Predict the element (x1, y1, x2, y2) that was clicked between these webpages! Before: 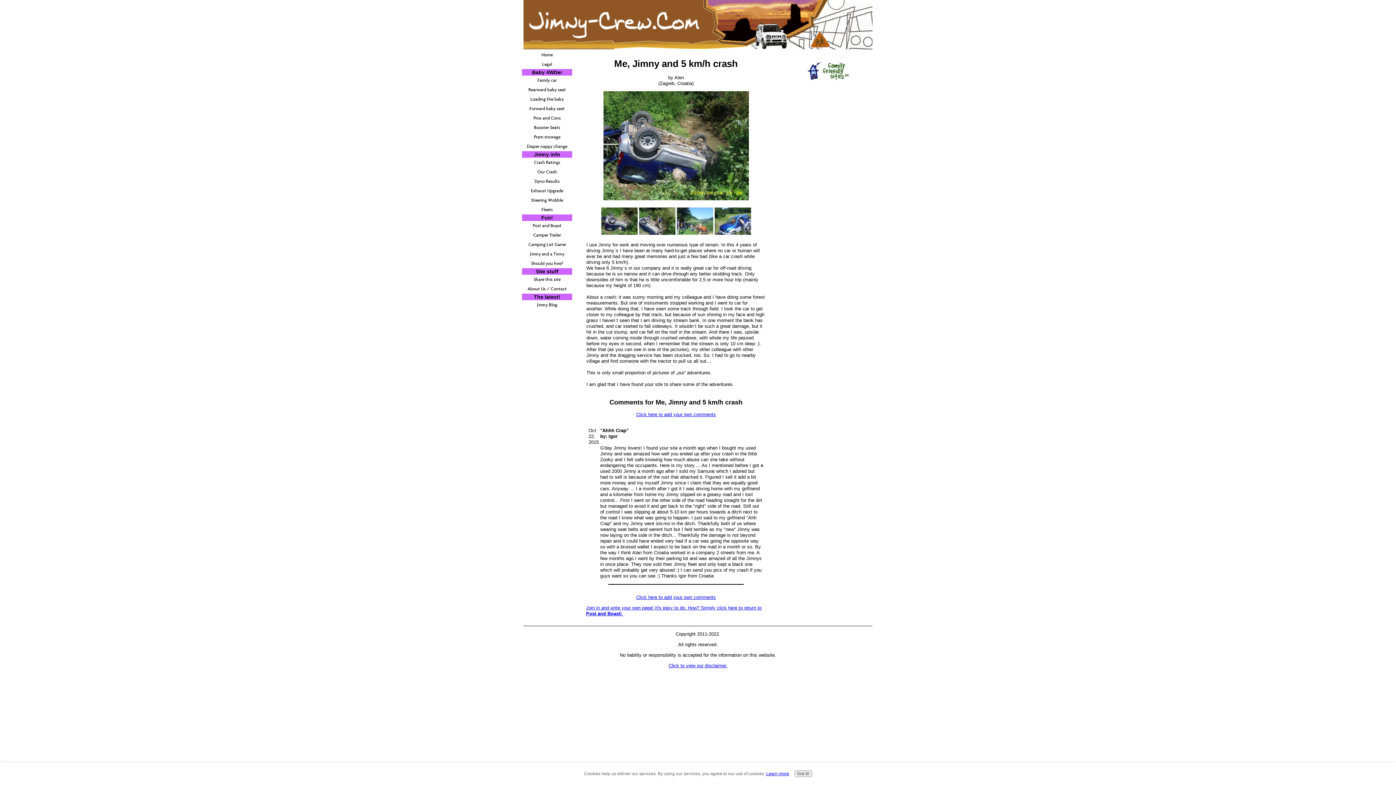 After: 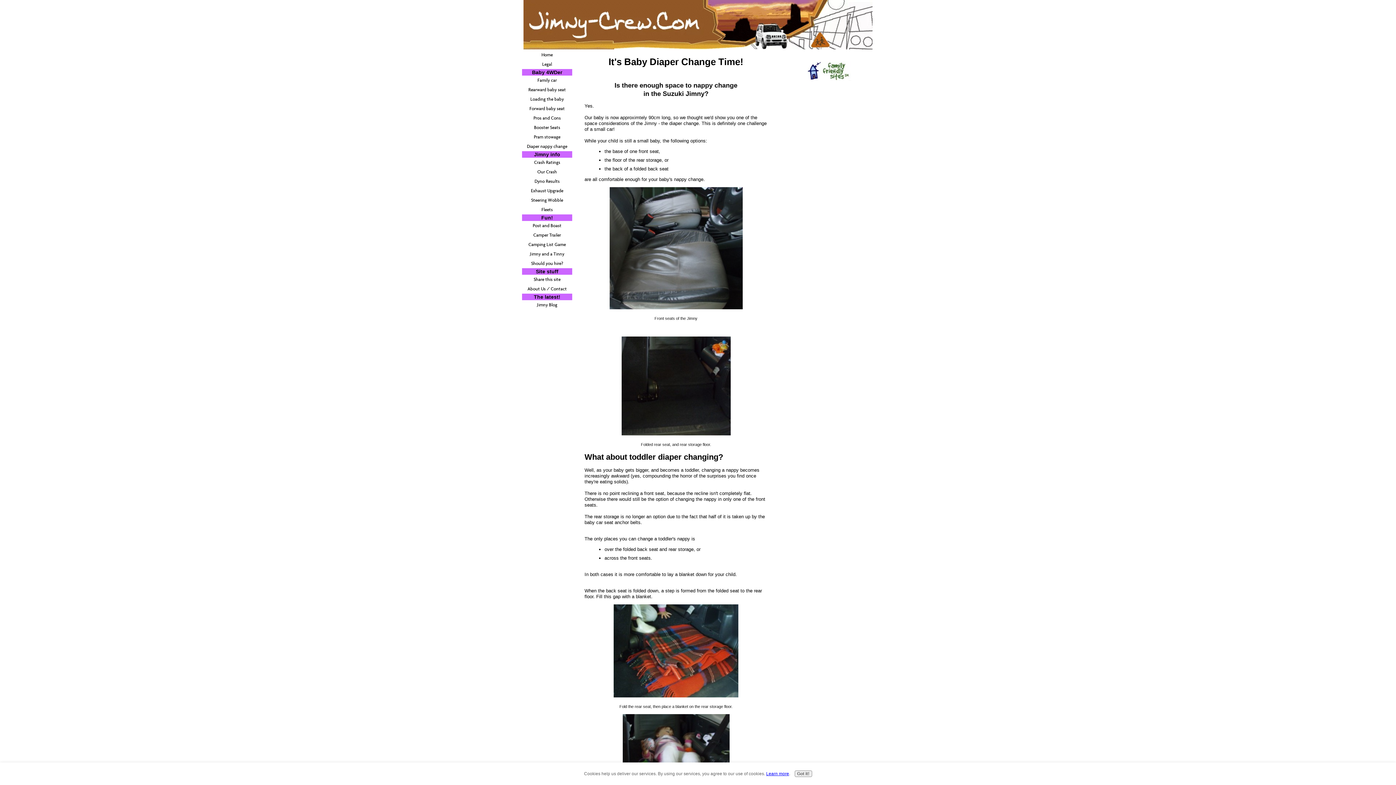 Action: bbox: (522, 141, 572, 151) label: Diaper nappy change